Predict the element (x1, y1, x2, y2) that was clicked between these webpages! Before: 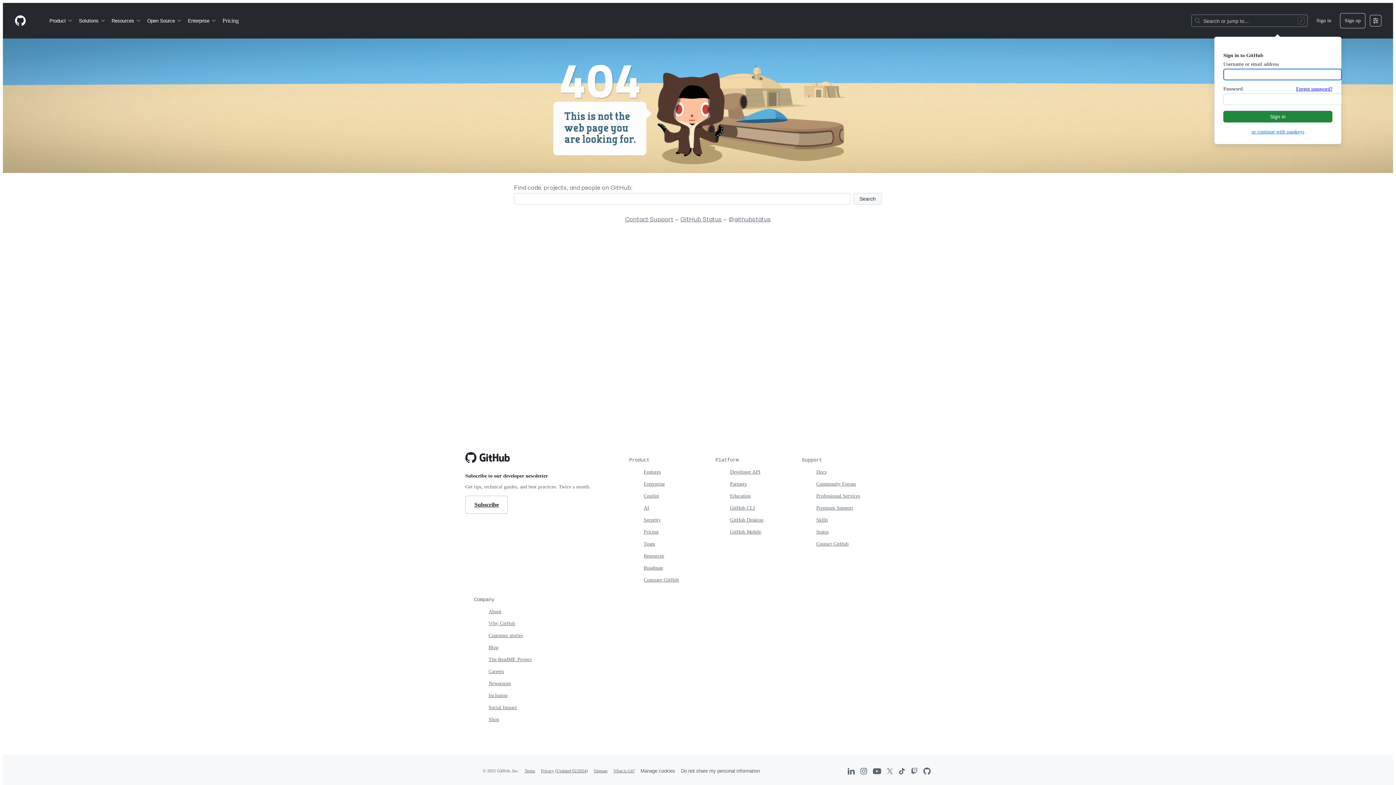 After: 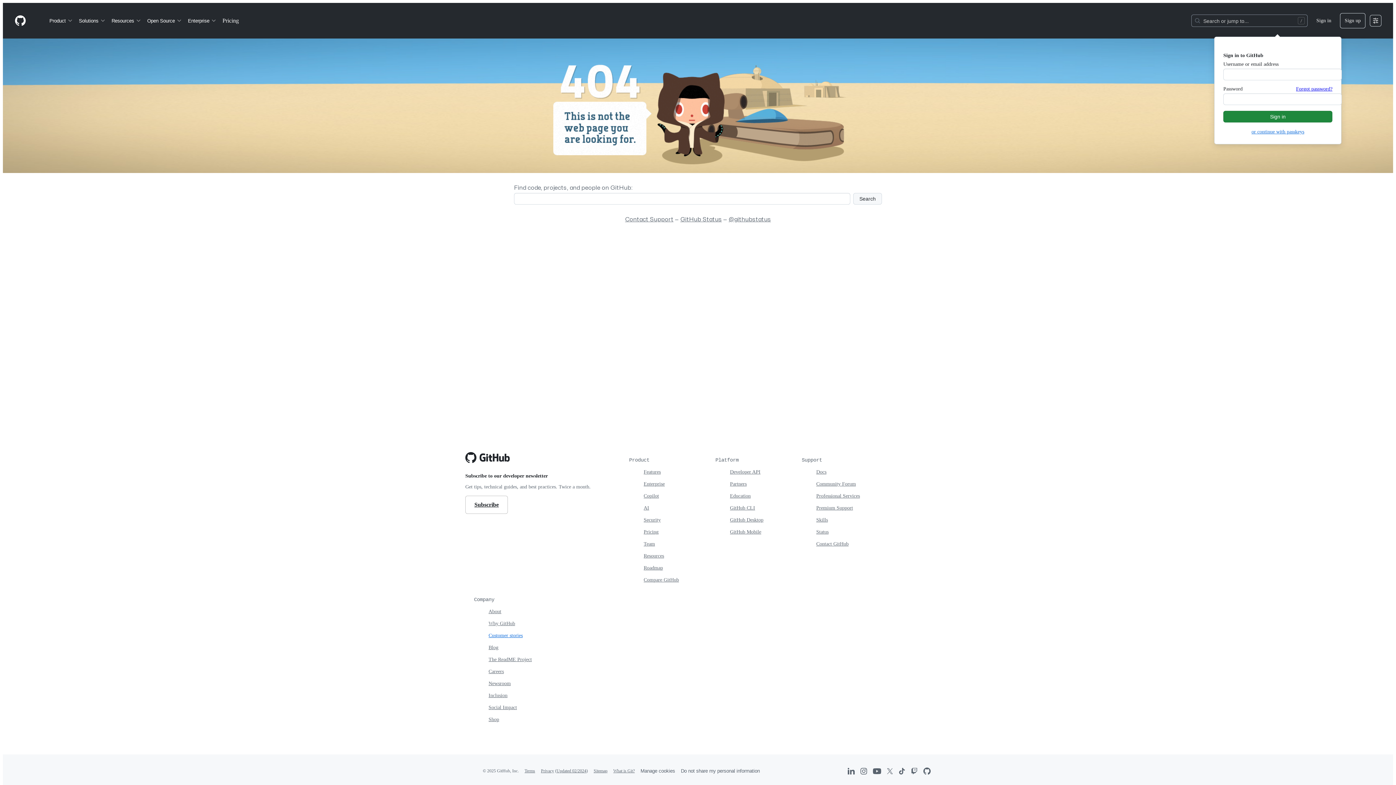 Action: label: Customer stories bbox: (488, 633, 522, 638)